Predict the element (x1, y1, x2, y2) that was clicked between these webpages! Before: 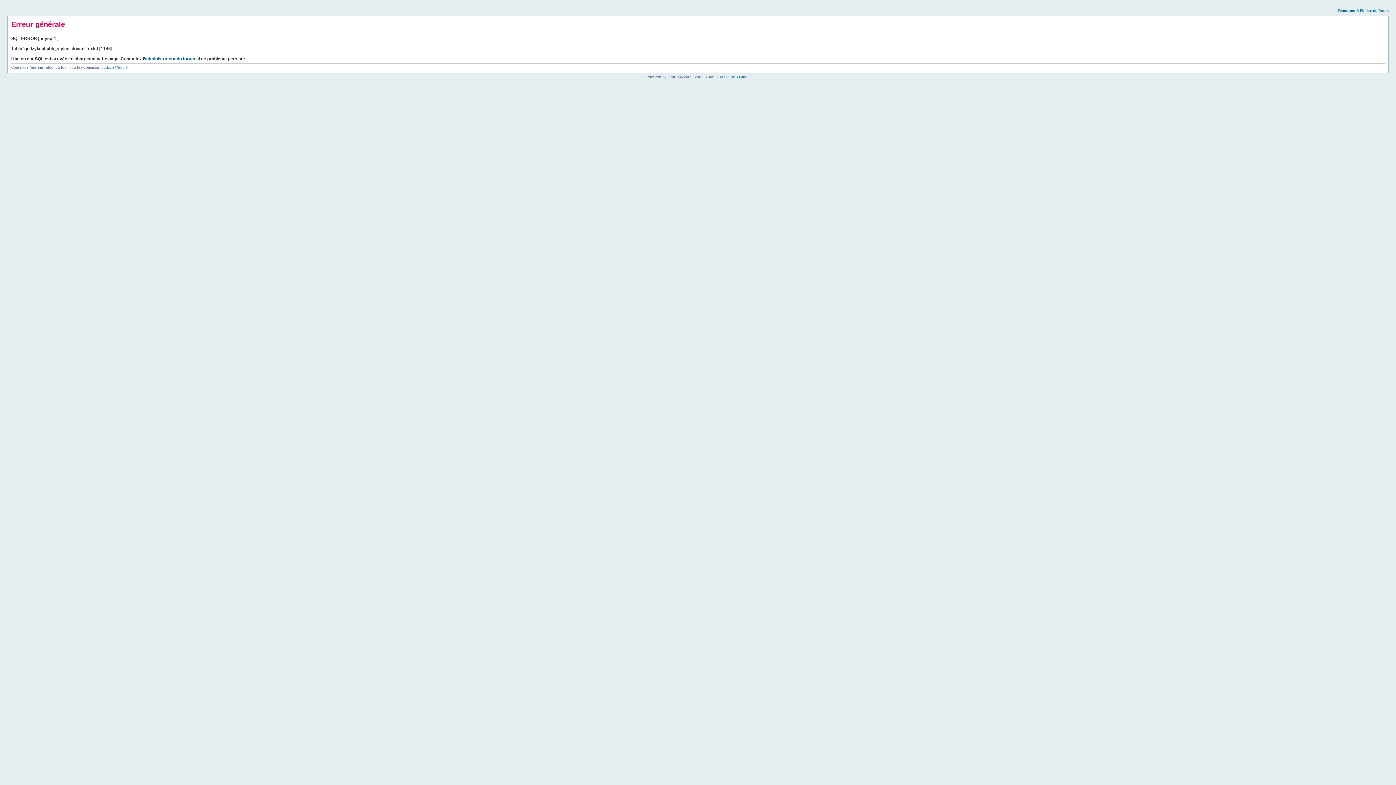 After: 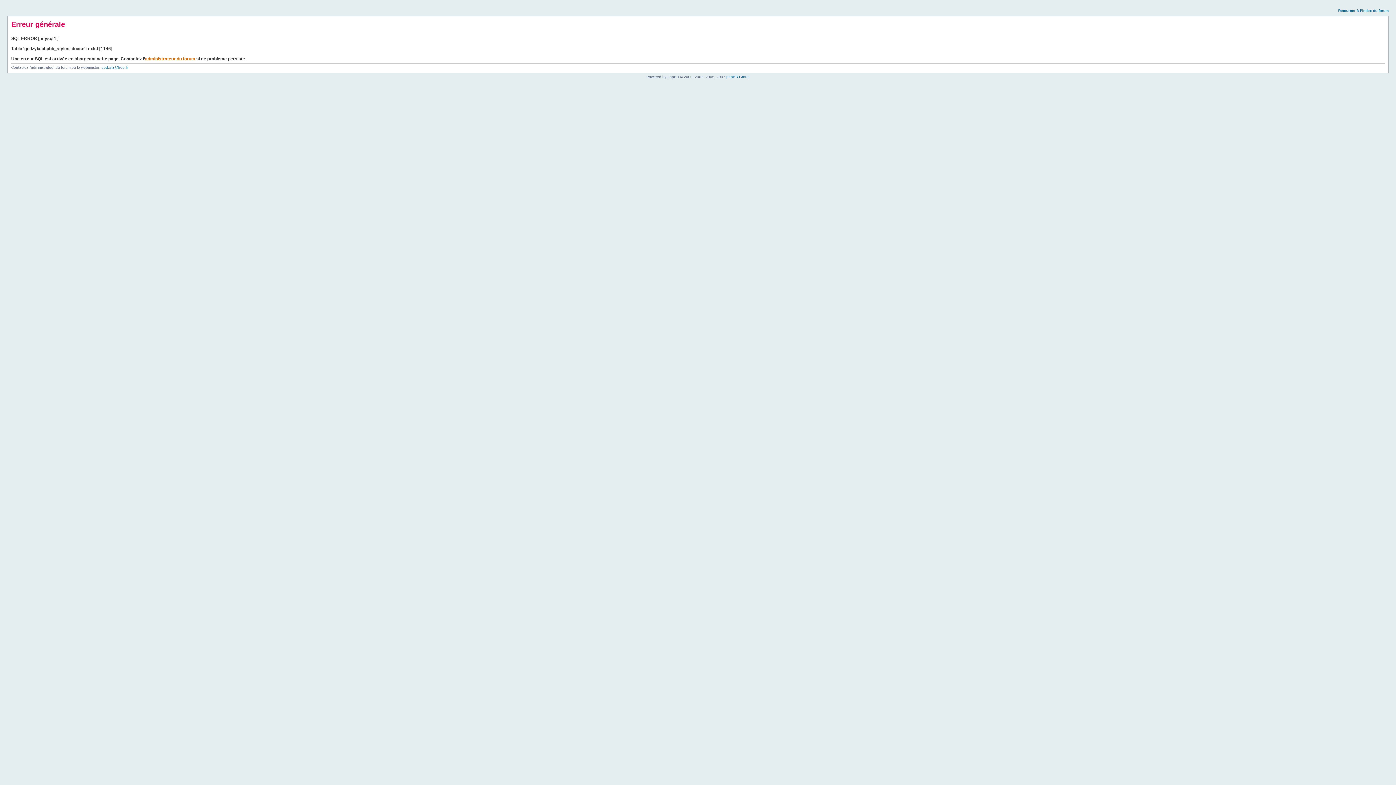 Action: bbox: (145, 56, 195, 61) label: administrateur du forum